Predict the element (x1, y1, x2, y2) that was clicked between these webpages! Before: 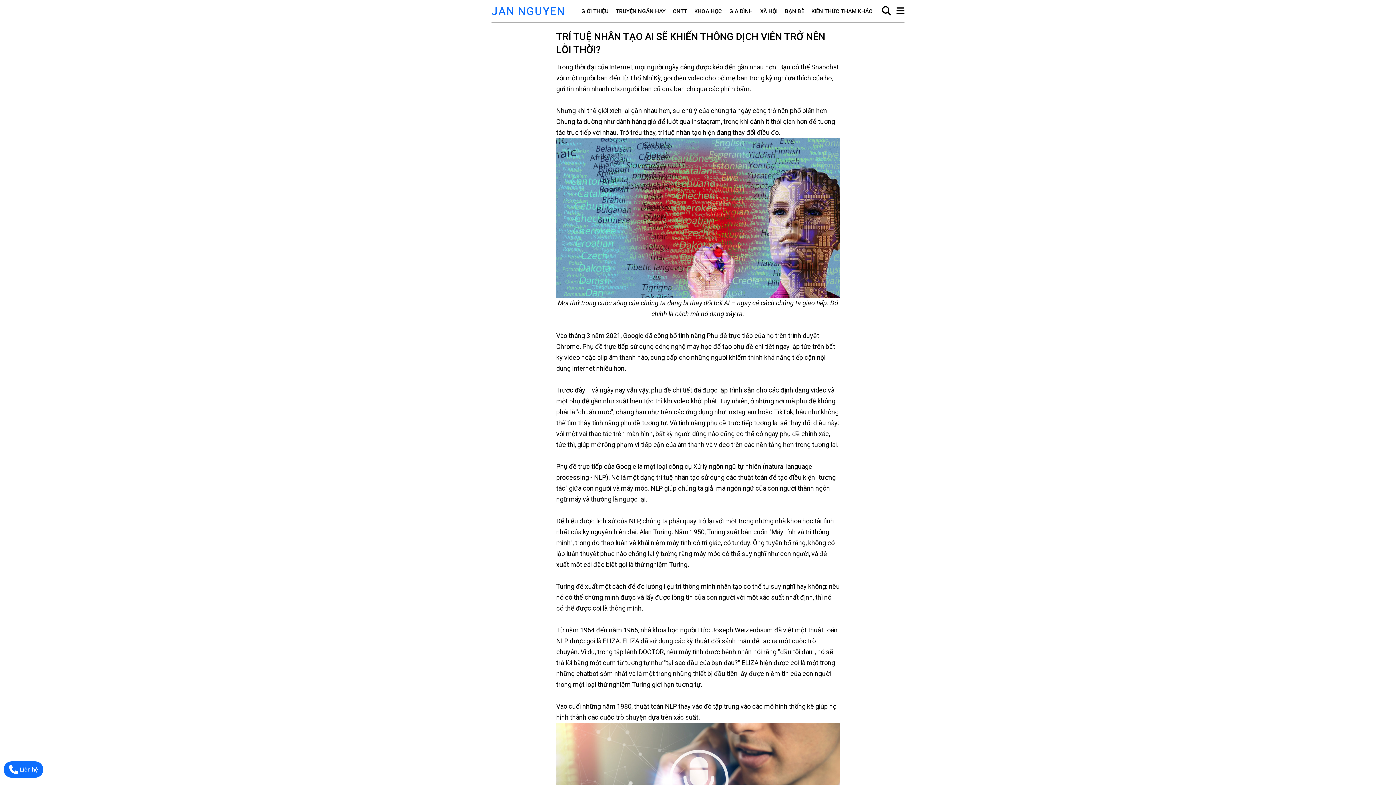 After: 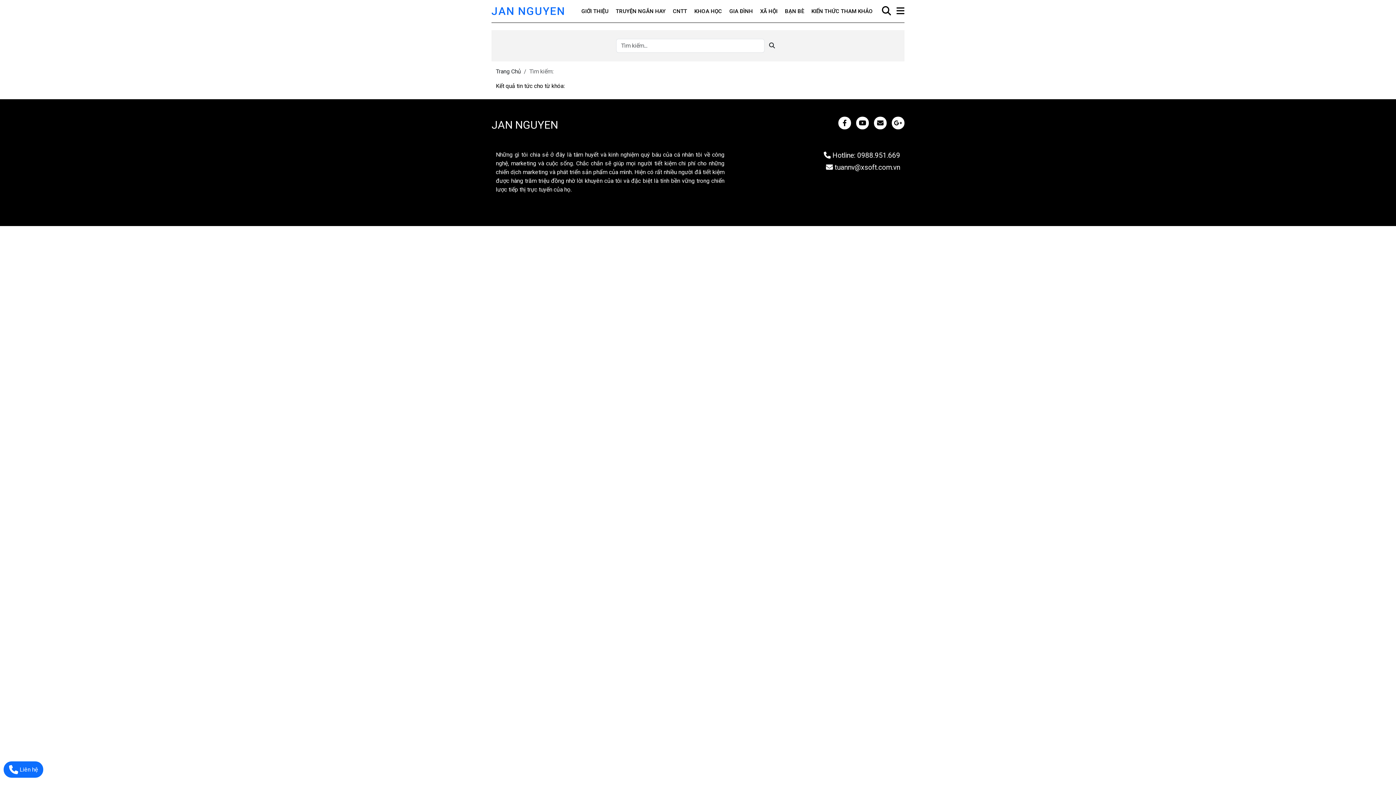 Action: bbox: (876, 8, 891, 15)